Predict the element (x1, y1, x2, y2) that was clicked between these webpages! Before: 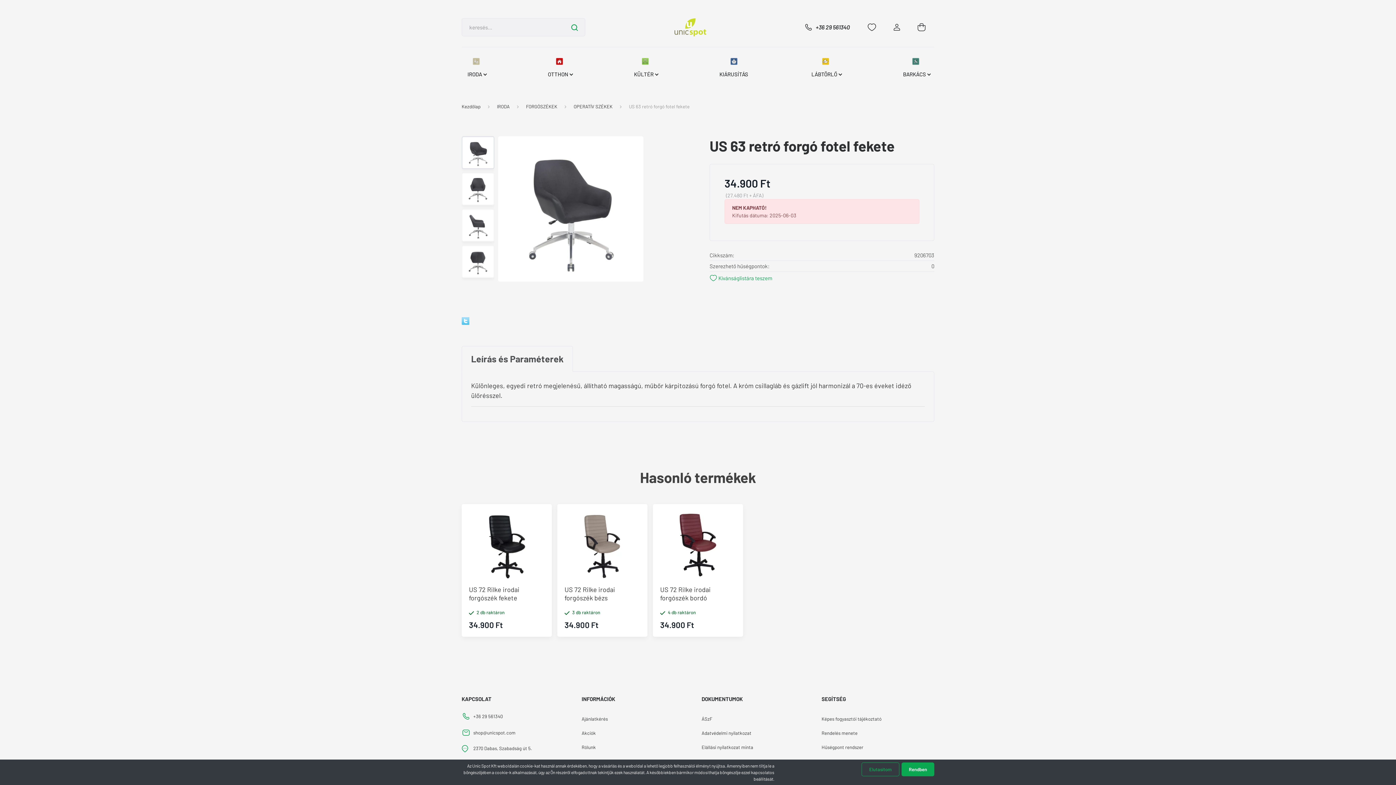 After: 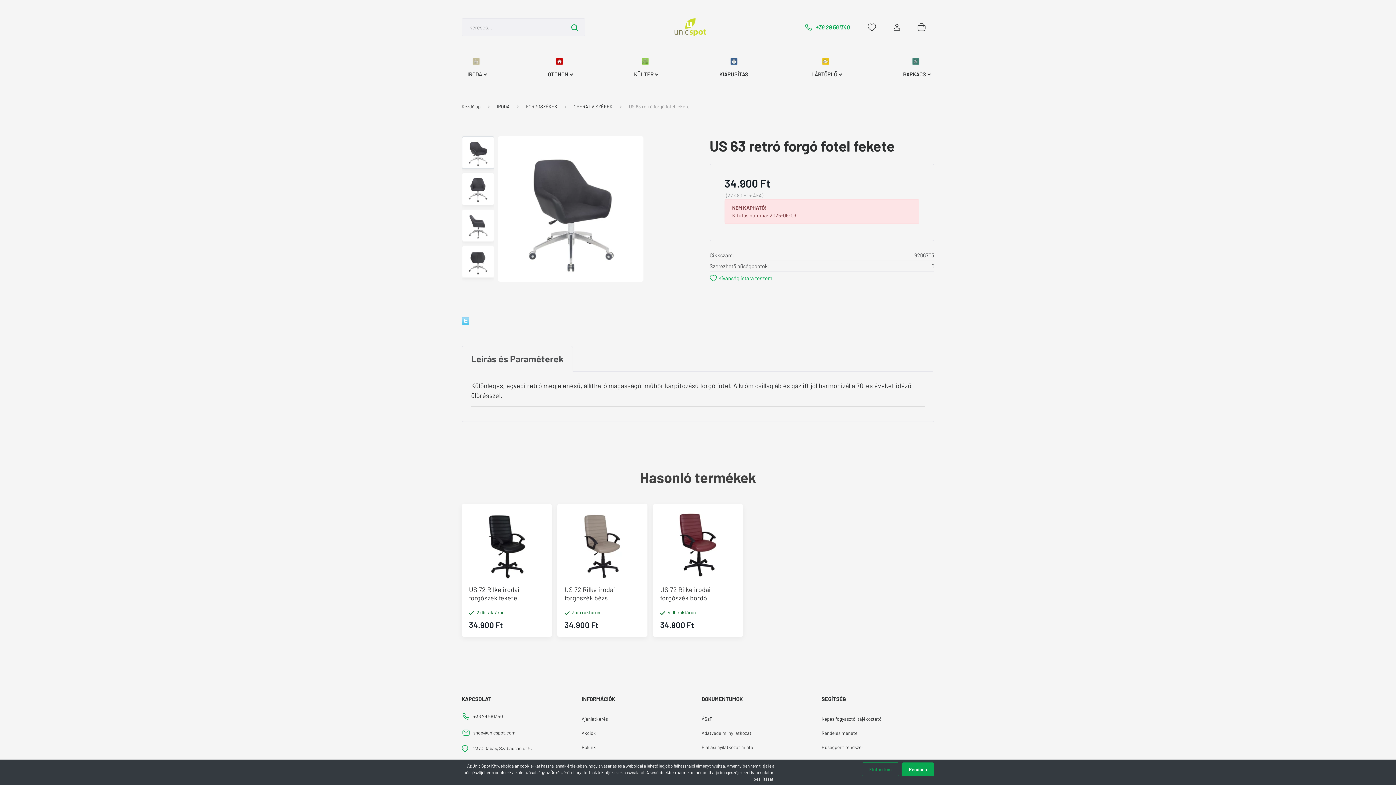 Action: bbox: (795, 20, 858, 34) label: +36 29 561340